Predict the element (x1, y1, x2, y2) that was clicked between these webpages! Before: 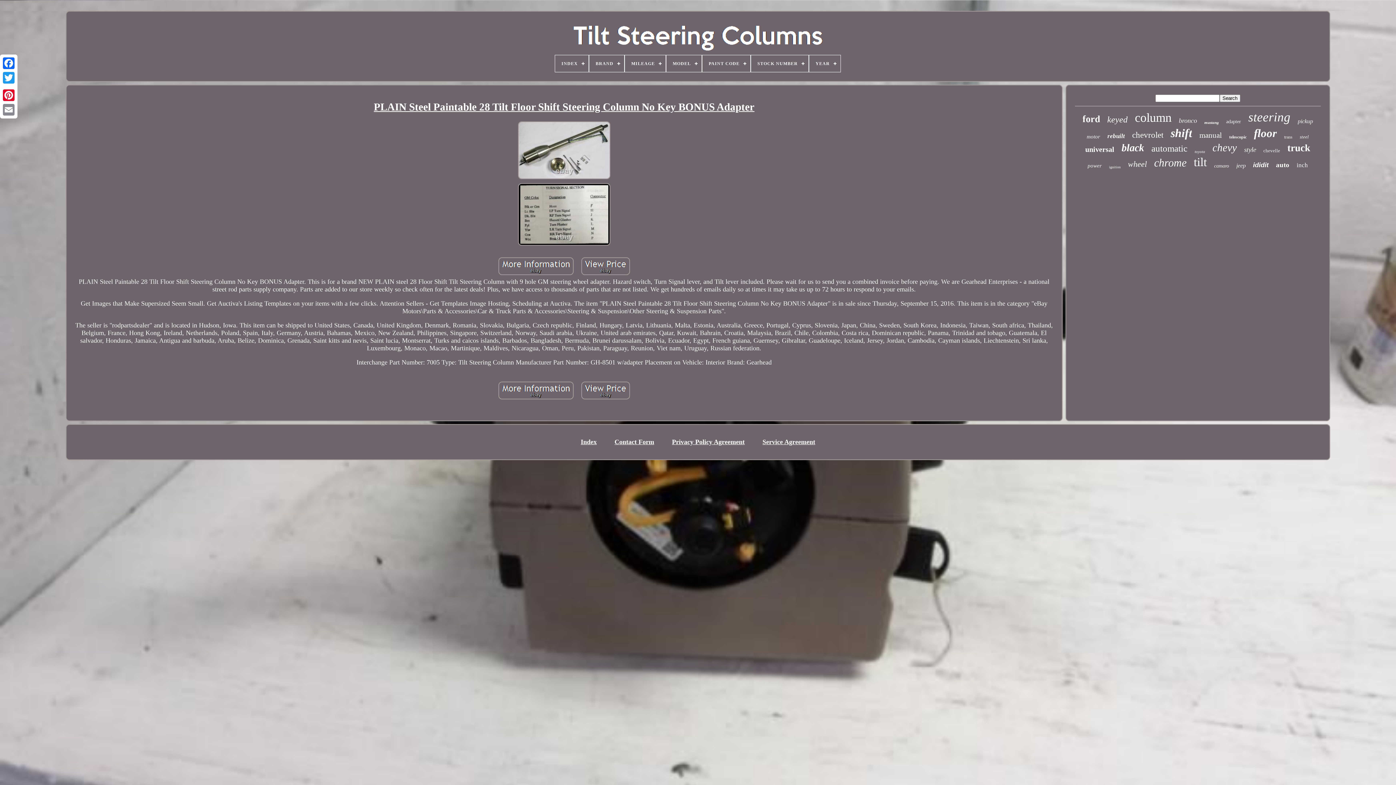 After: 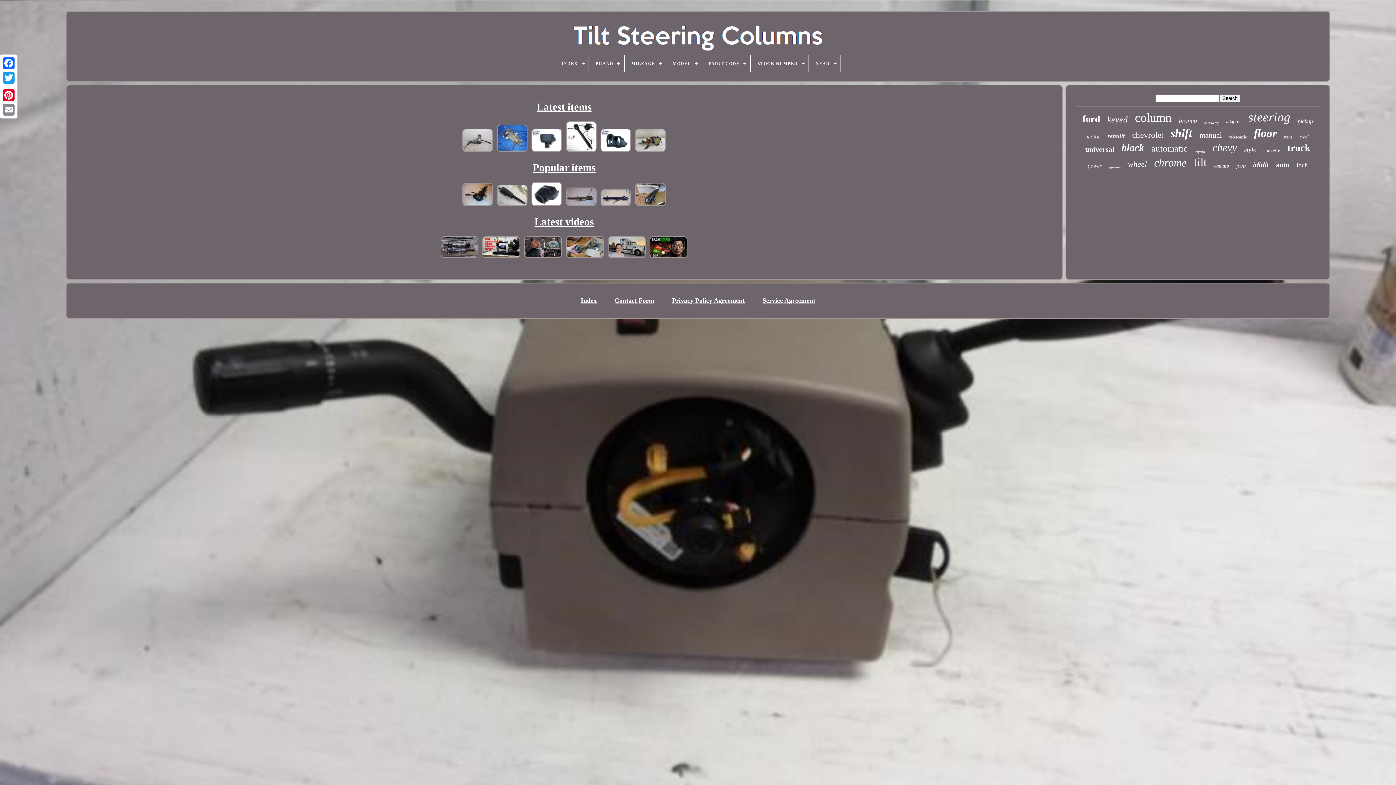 Action: bbox: (555, 55, 588, 72) label: INDEX